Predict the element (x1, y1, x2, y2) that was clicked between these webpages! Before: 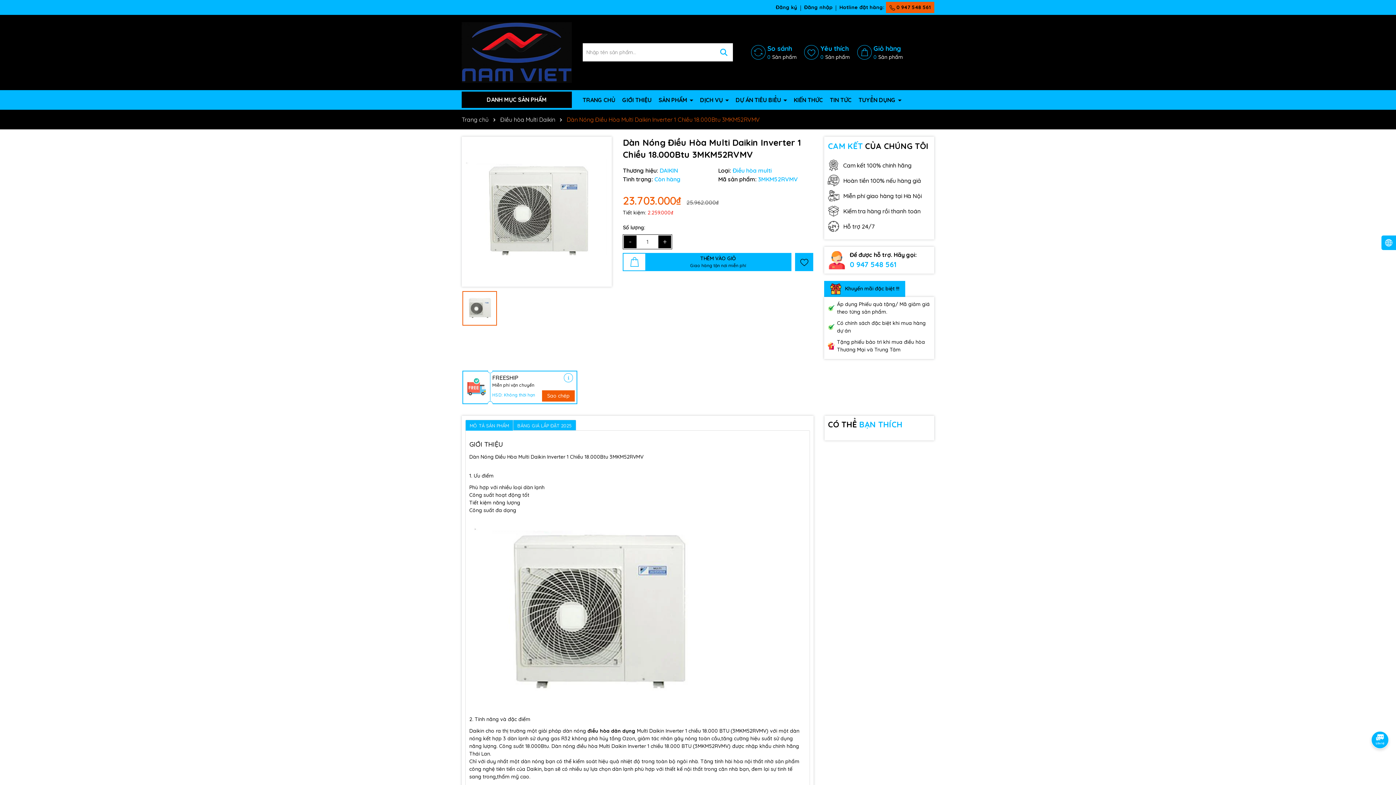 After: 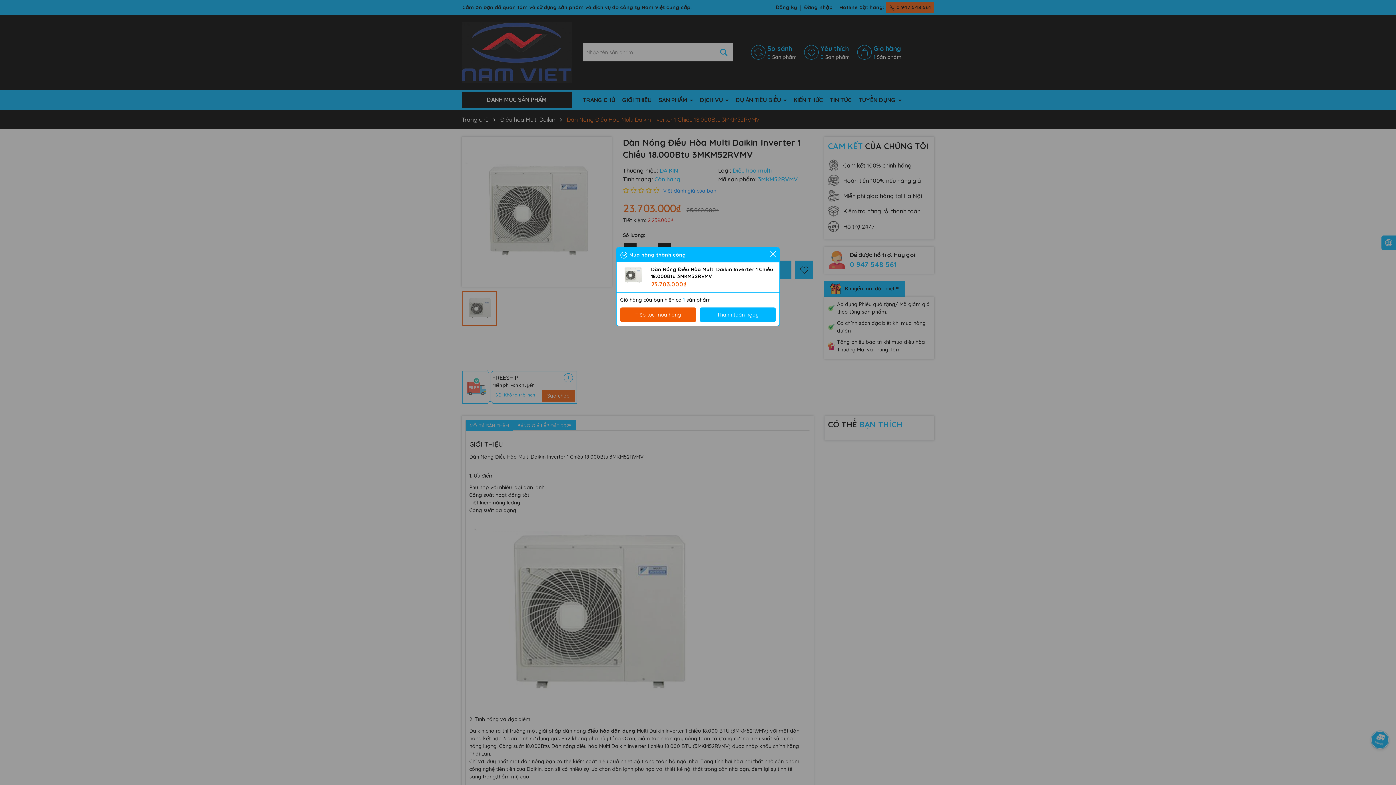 Action: label: THÊM VÀO GIỎ
Giao hàng tận nơi miễn phí bbox: (623, 249, 791, 267)